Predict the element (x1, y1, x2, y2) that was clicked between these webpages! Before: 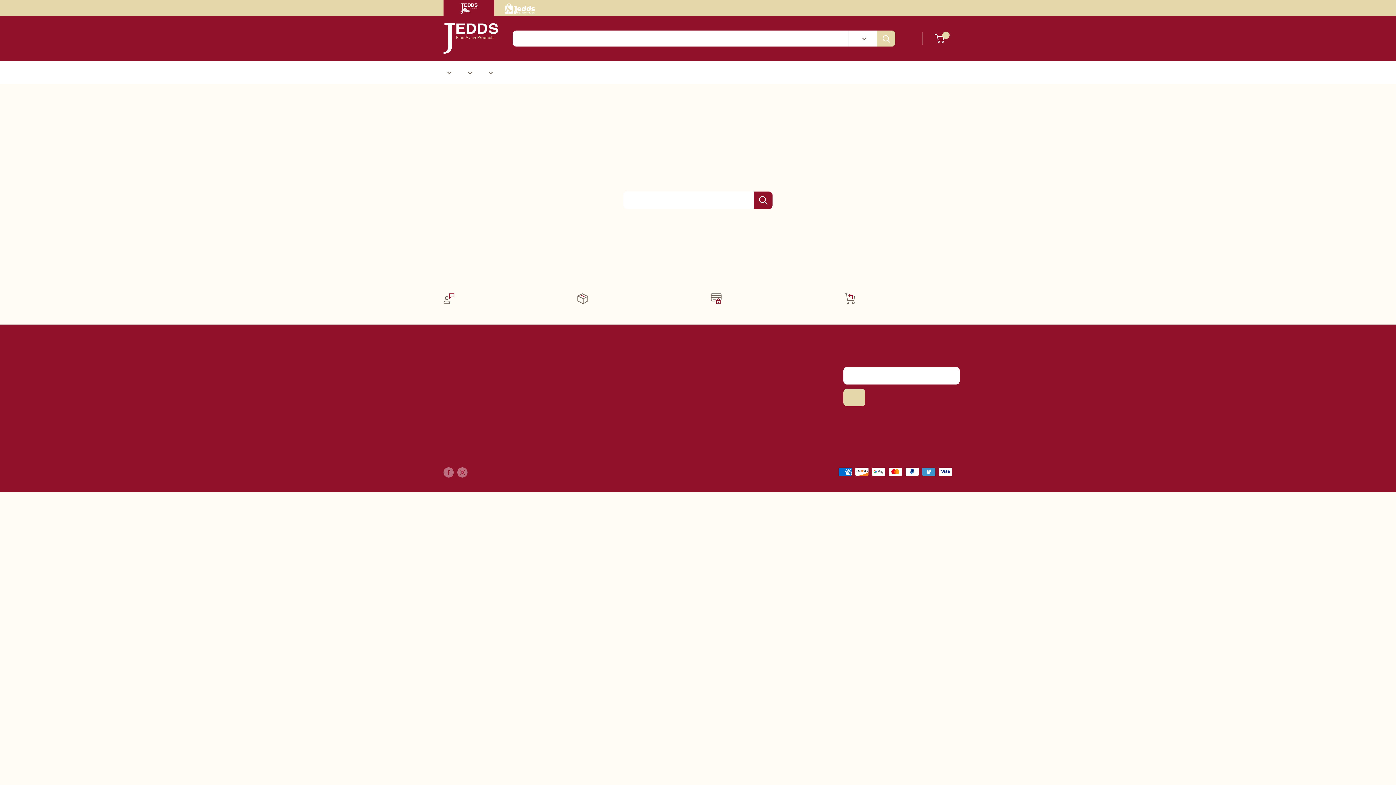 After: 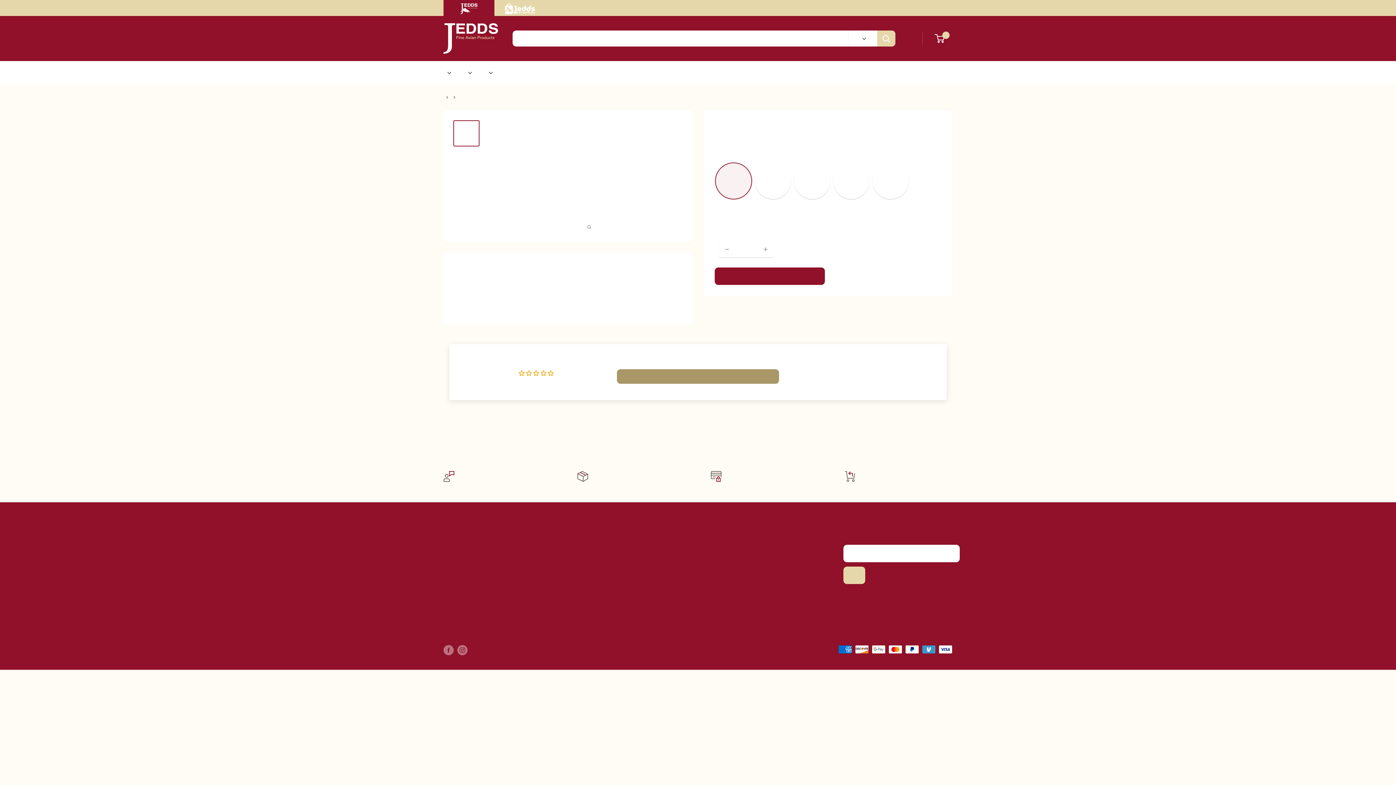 Action: bbox: (607, 351, 682, 362) label: Gift Cards